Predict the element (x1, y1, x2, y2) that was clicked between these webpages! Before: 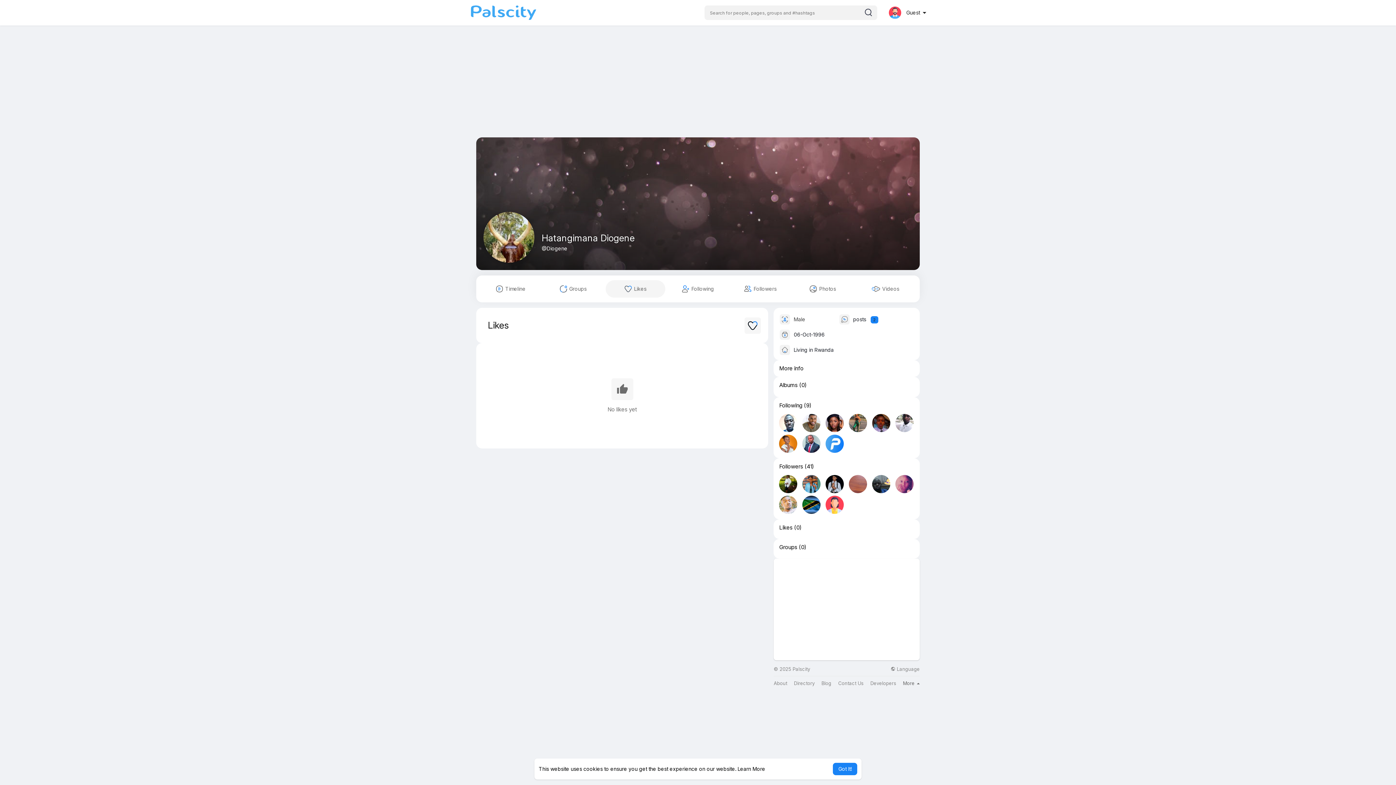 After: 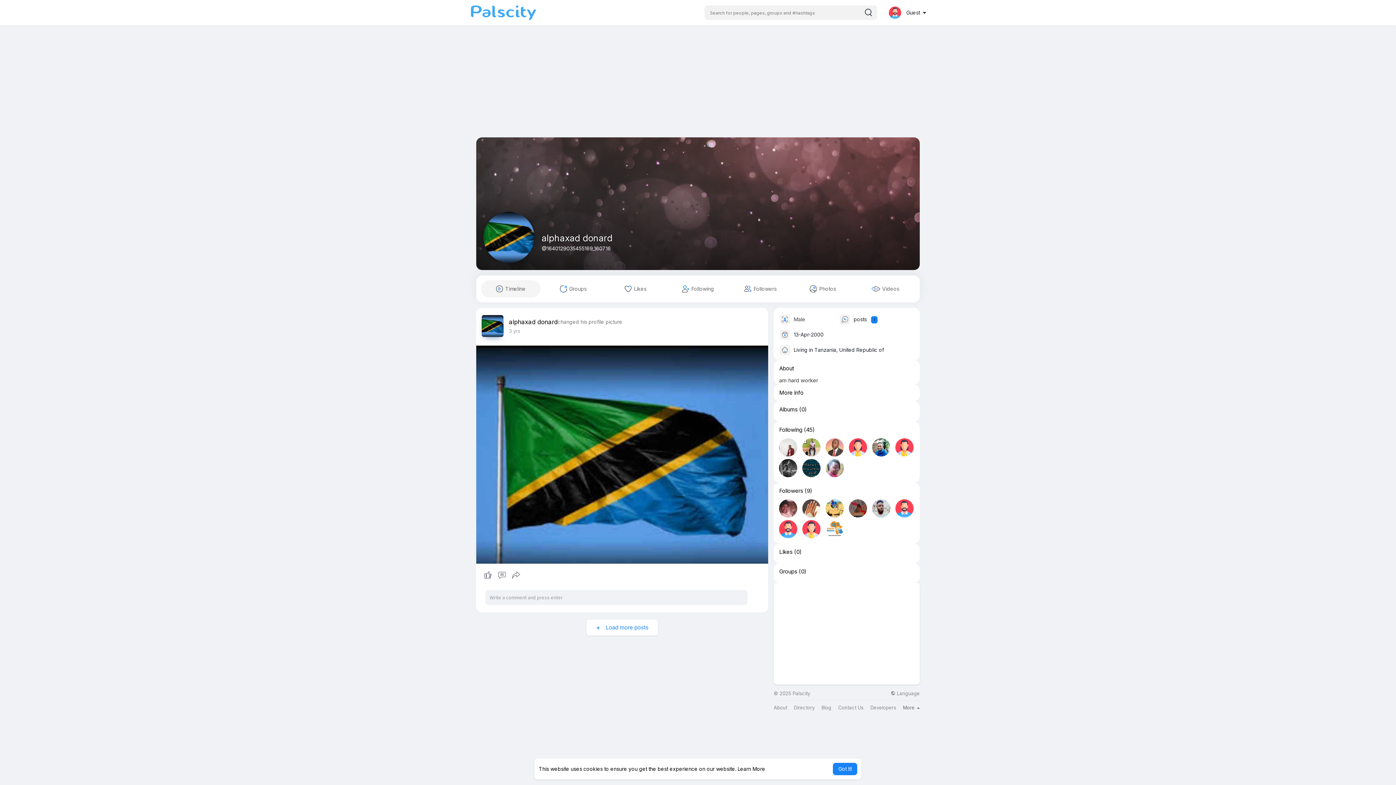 Action: bbox: (802, 496, 820, 514)